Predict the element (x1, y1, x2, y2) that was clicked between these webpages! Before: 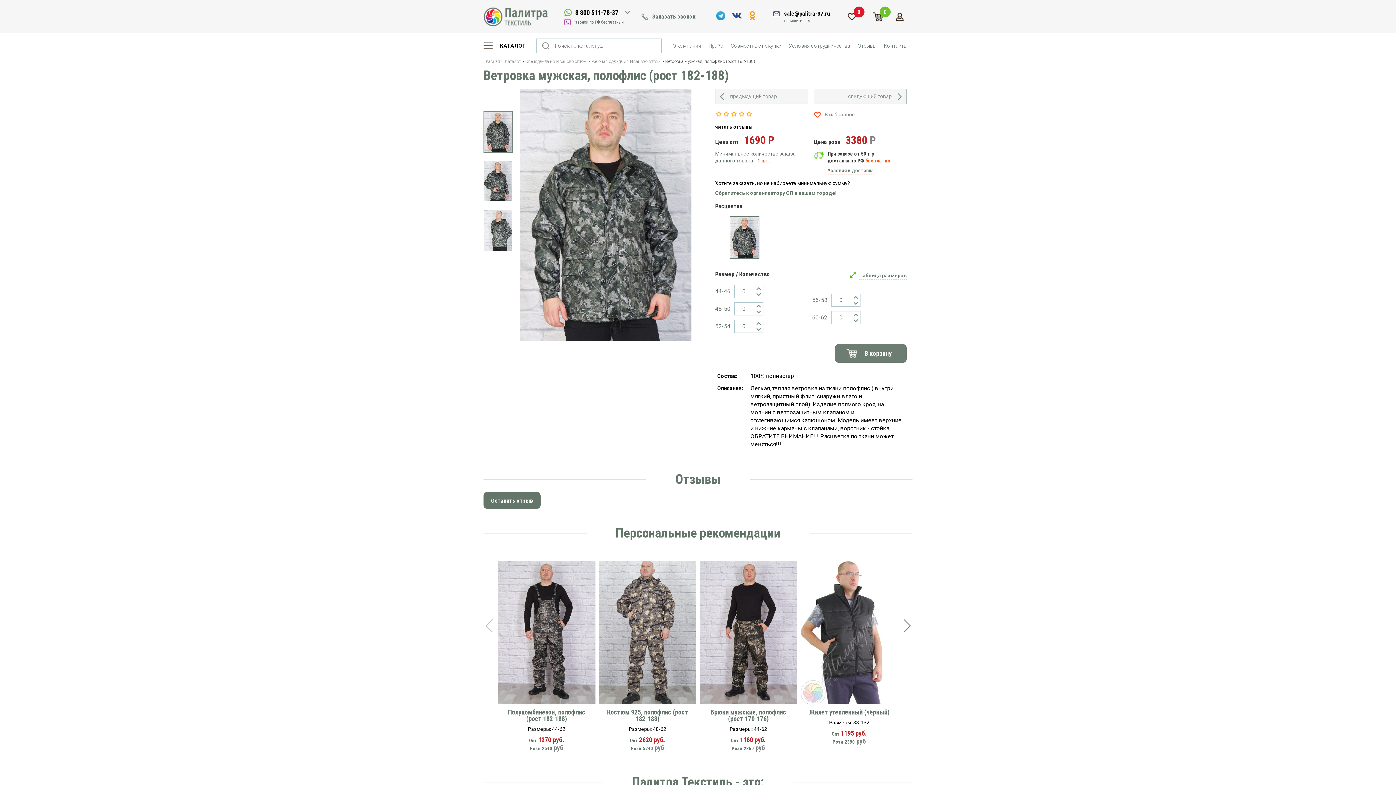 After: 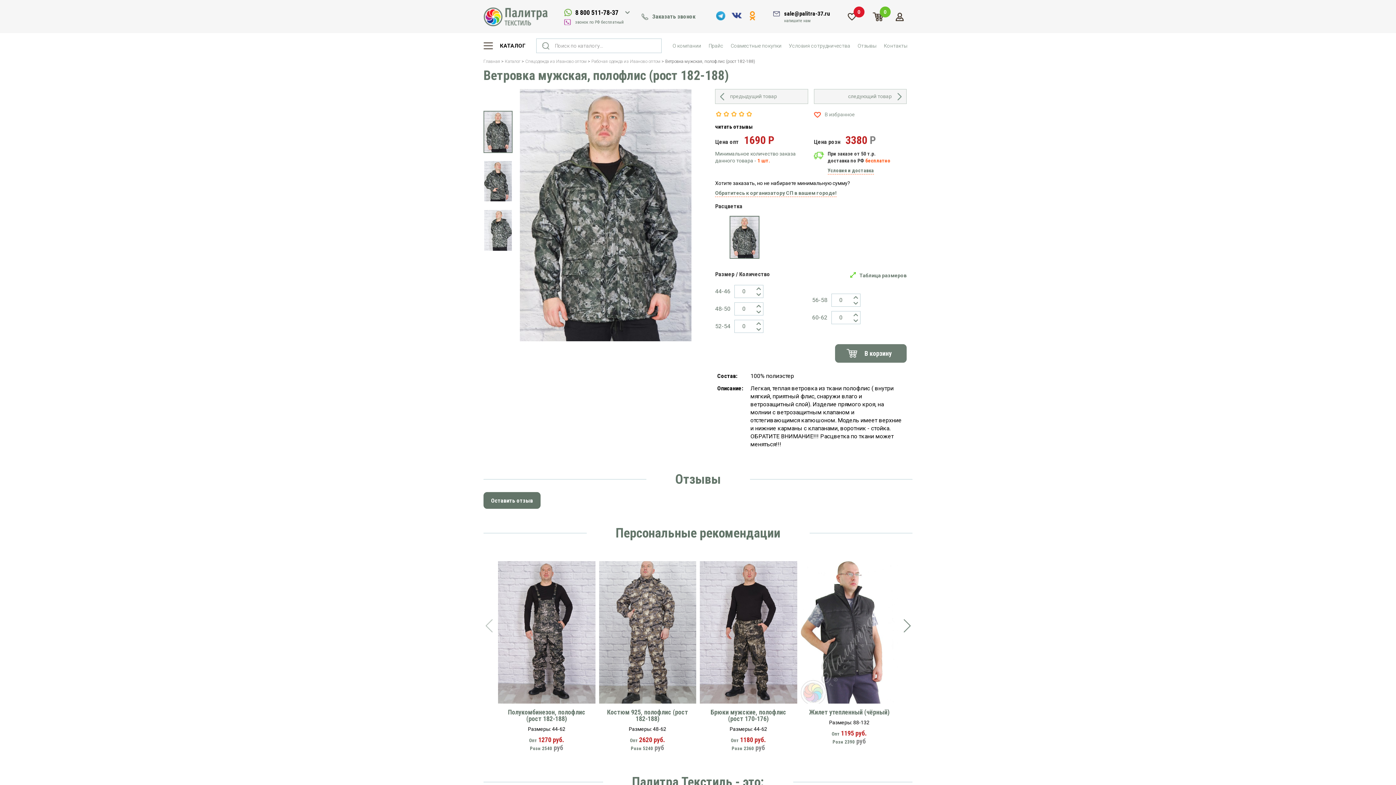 Action: label: Таблица размеров bbox: (859, 272, 906, 279)